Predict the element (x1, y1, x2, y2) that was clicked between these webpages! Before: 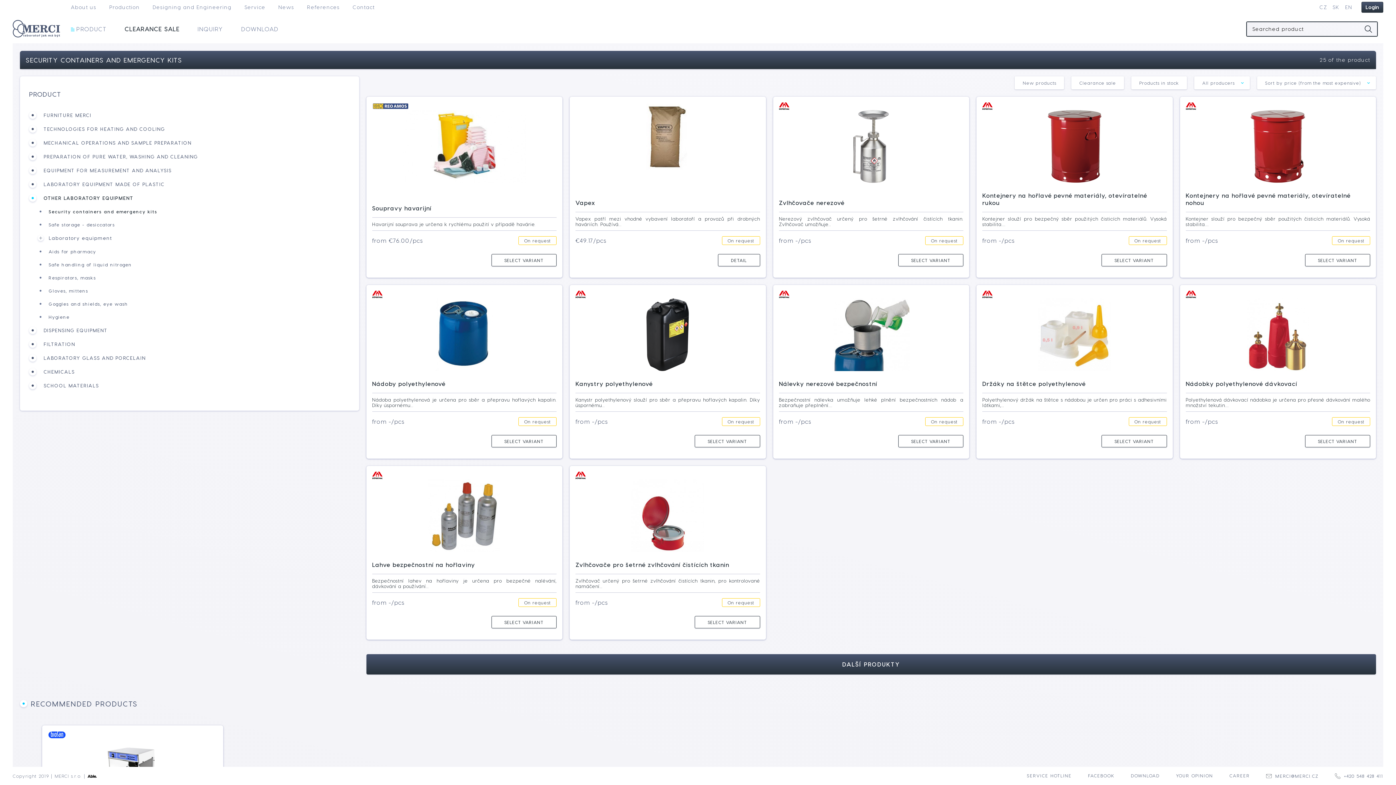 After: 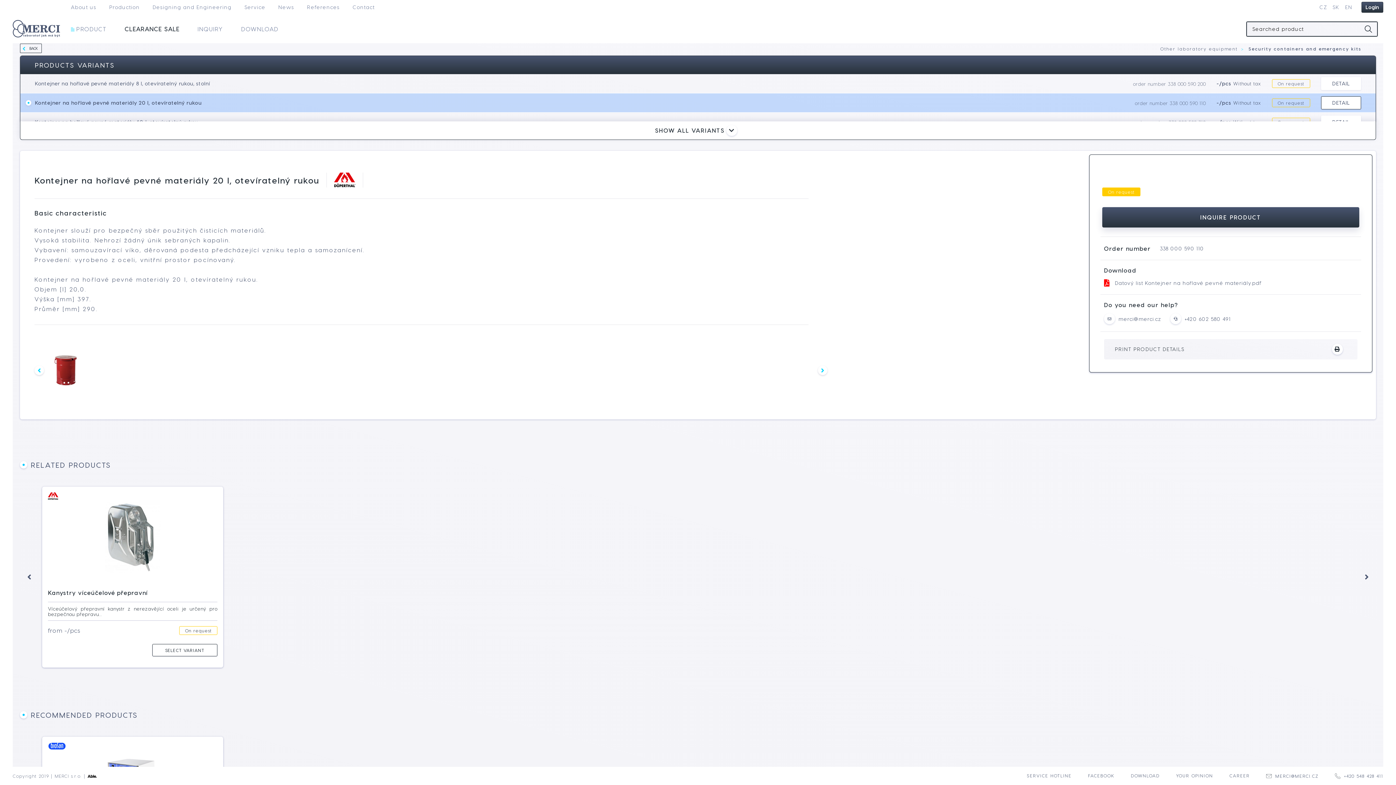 Action: label: Kontejner slouží pro bezpečný sběr použitých čisticích materiálů. Vysoká stabilita.... bbox: (982, 212, 1167, 230)